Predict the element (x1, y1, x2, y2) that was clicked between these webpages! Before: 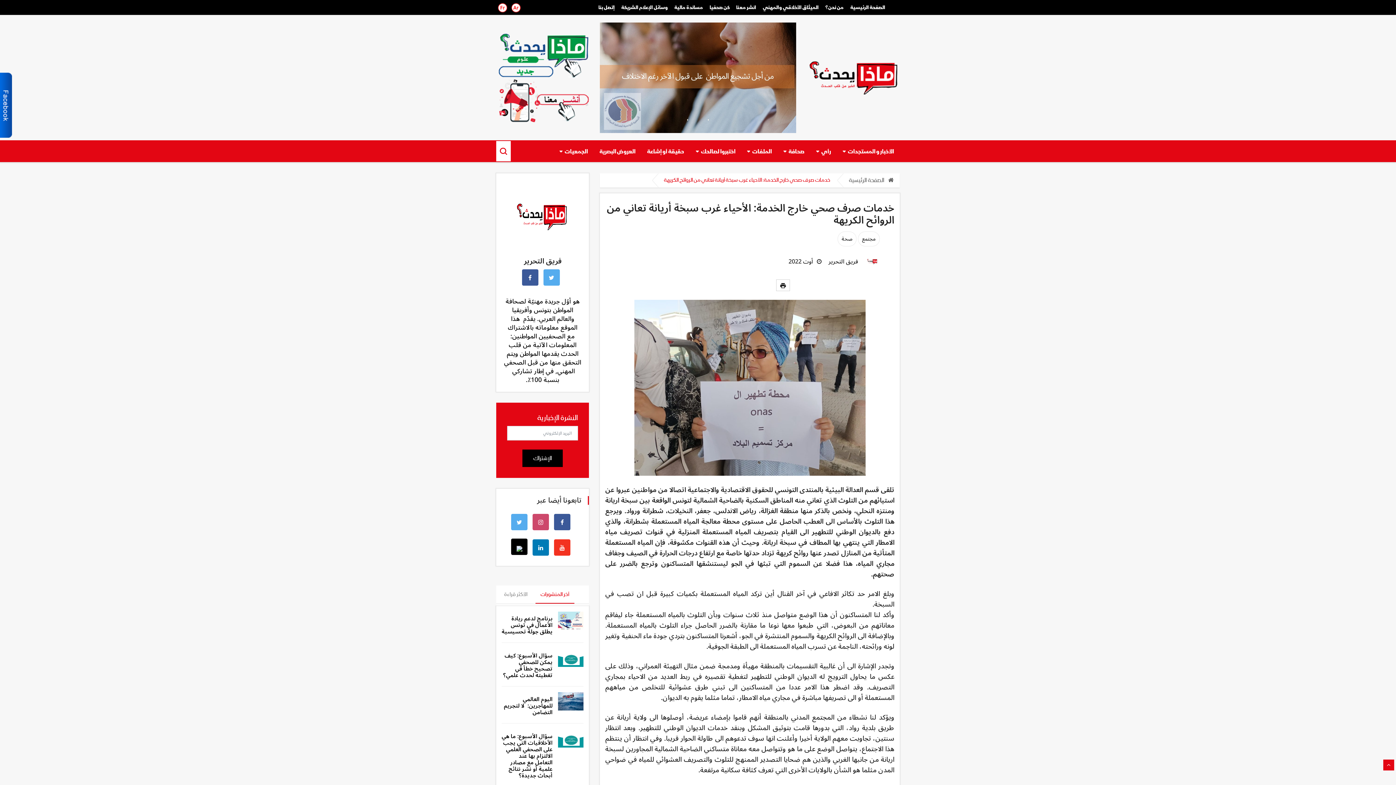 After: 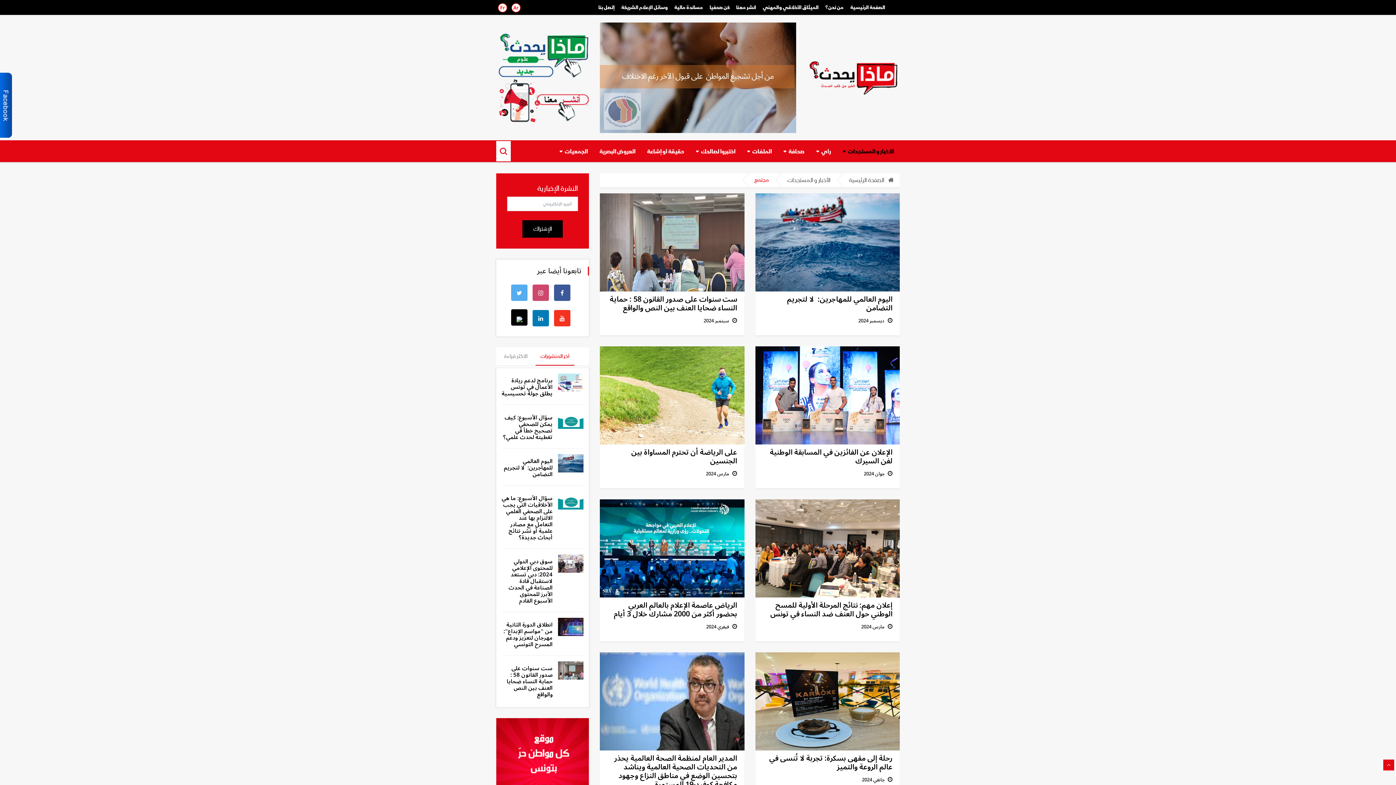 Action: label: مجتمع bbox: (858, 231, 880, 246)